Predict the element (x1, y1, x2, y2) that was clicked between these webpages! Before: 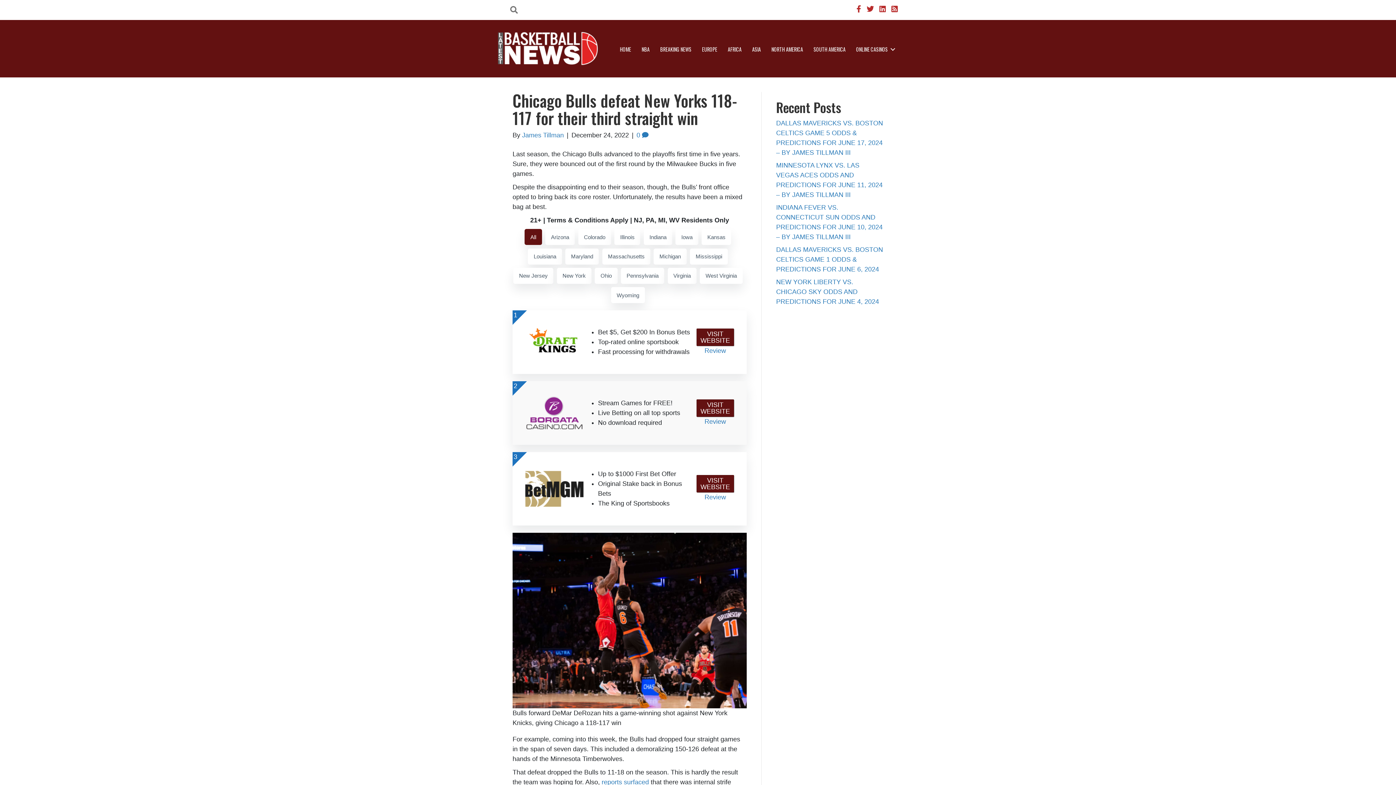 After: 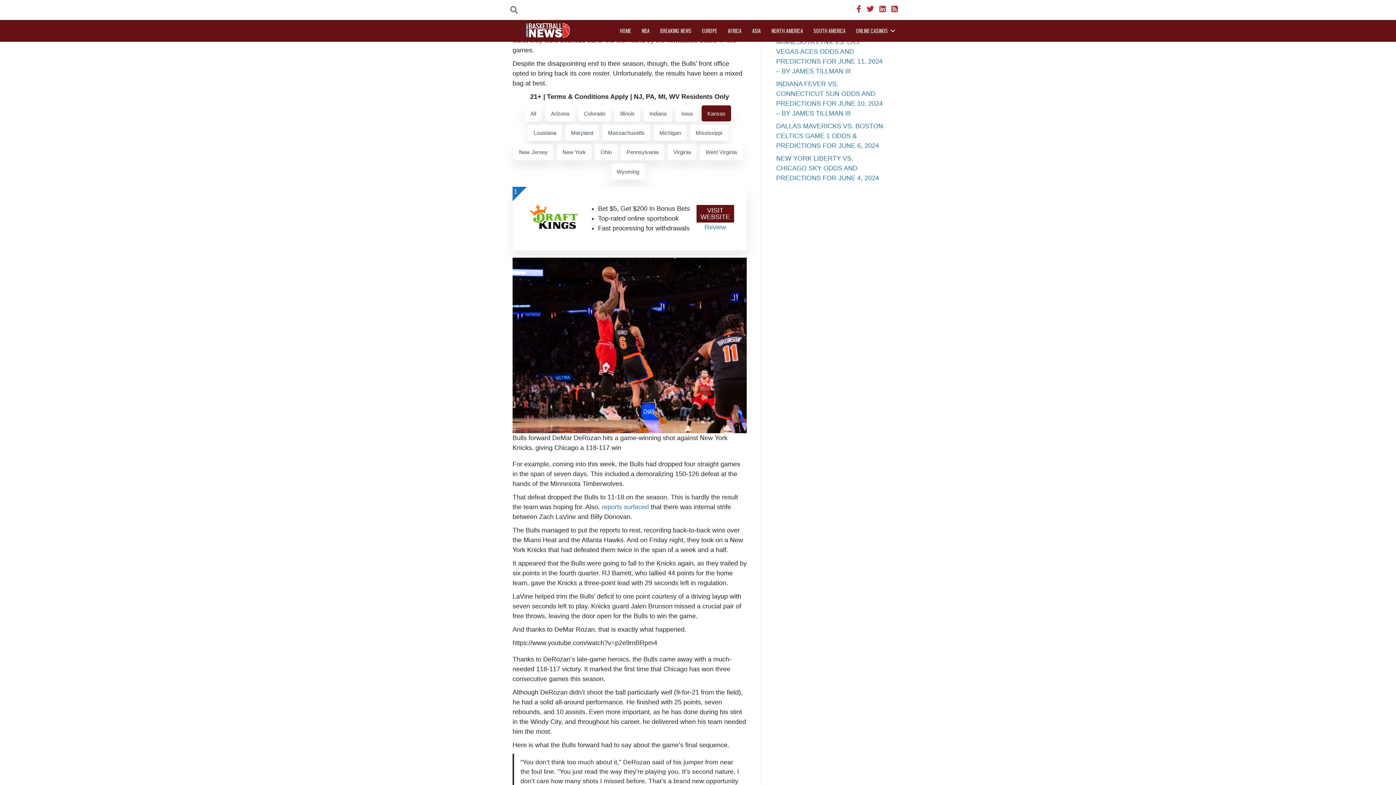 Action: bbox: (701, 229, 731, 245) label: Kansas